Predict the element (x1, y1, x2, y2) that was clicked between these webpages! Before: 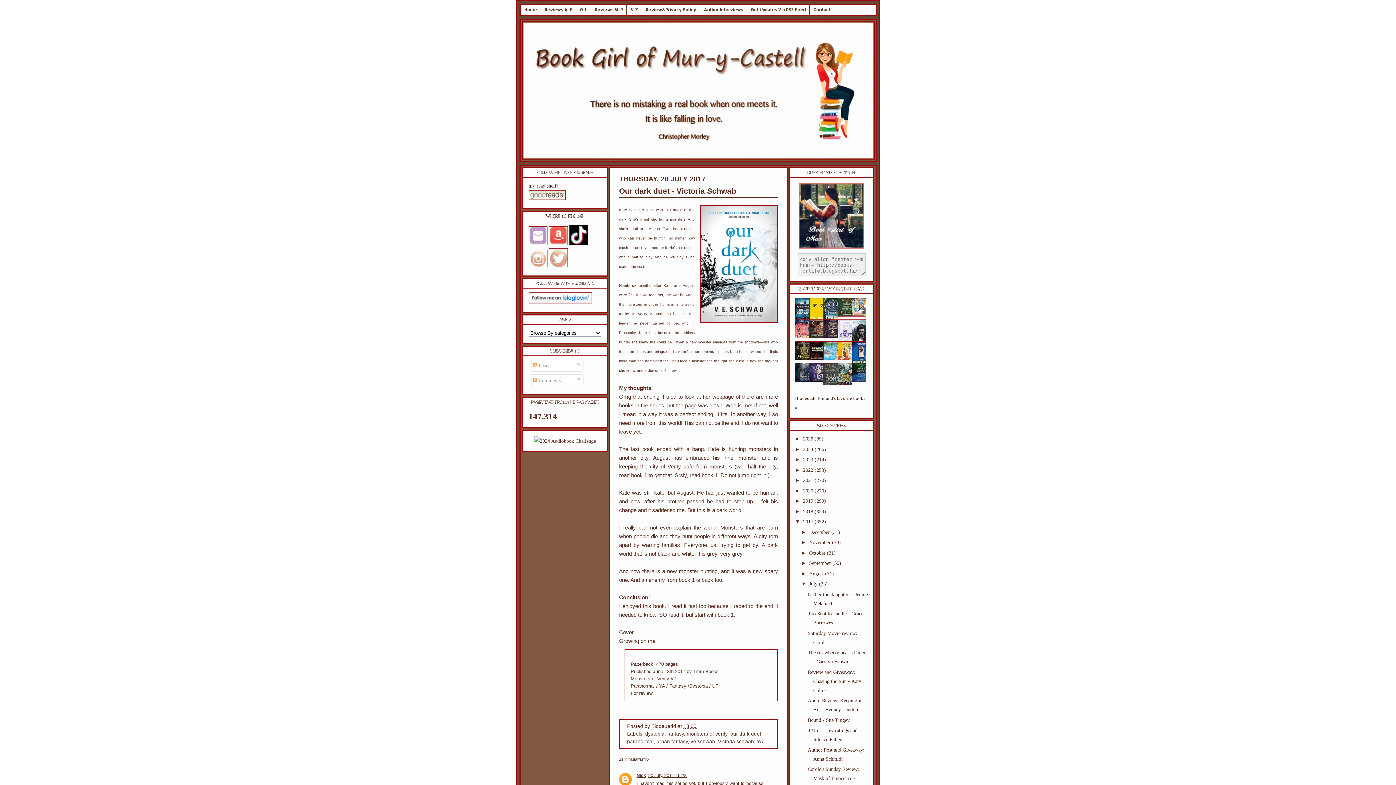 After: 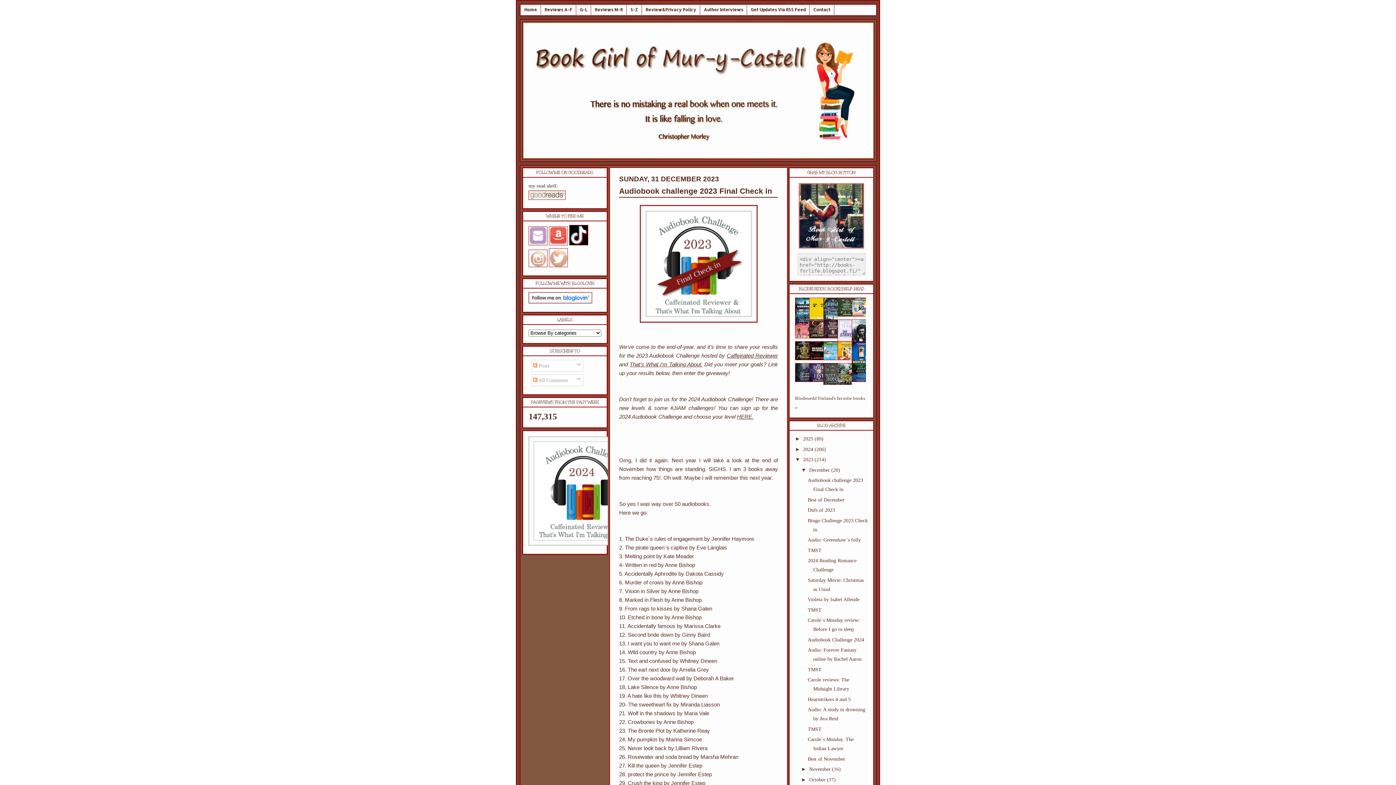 Action: label: 2023  bbox: (803, 457, 814, 462)